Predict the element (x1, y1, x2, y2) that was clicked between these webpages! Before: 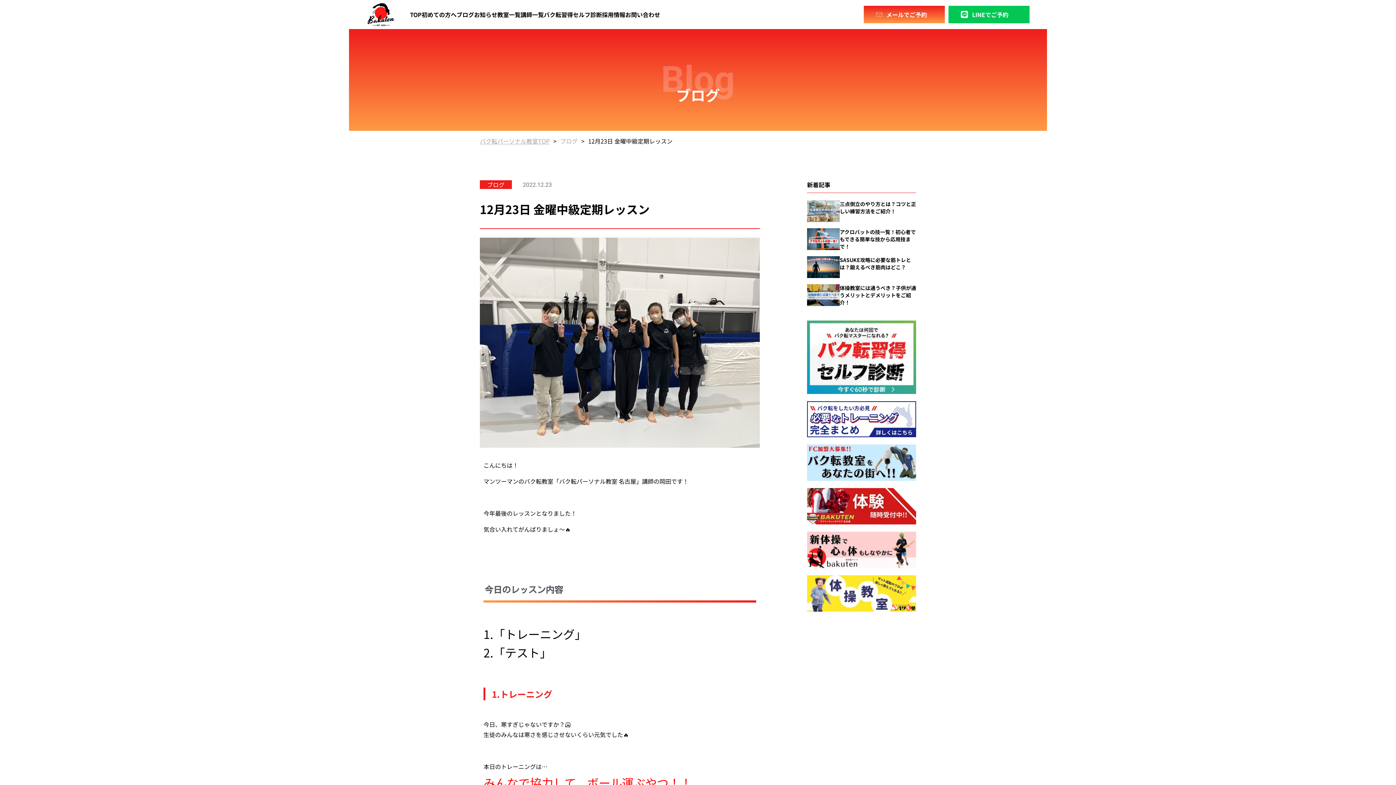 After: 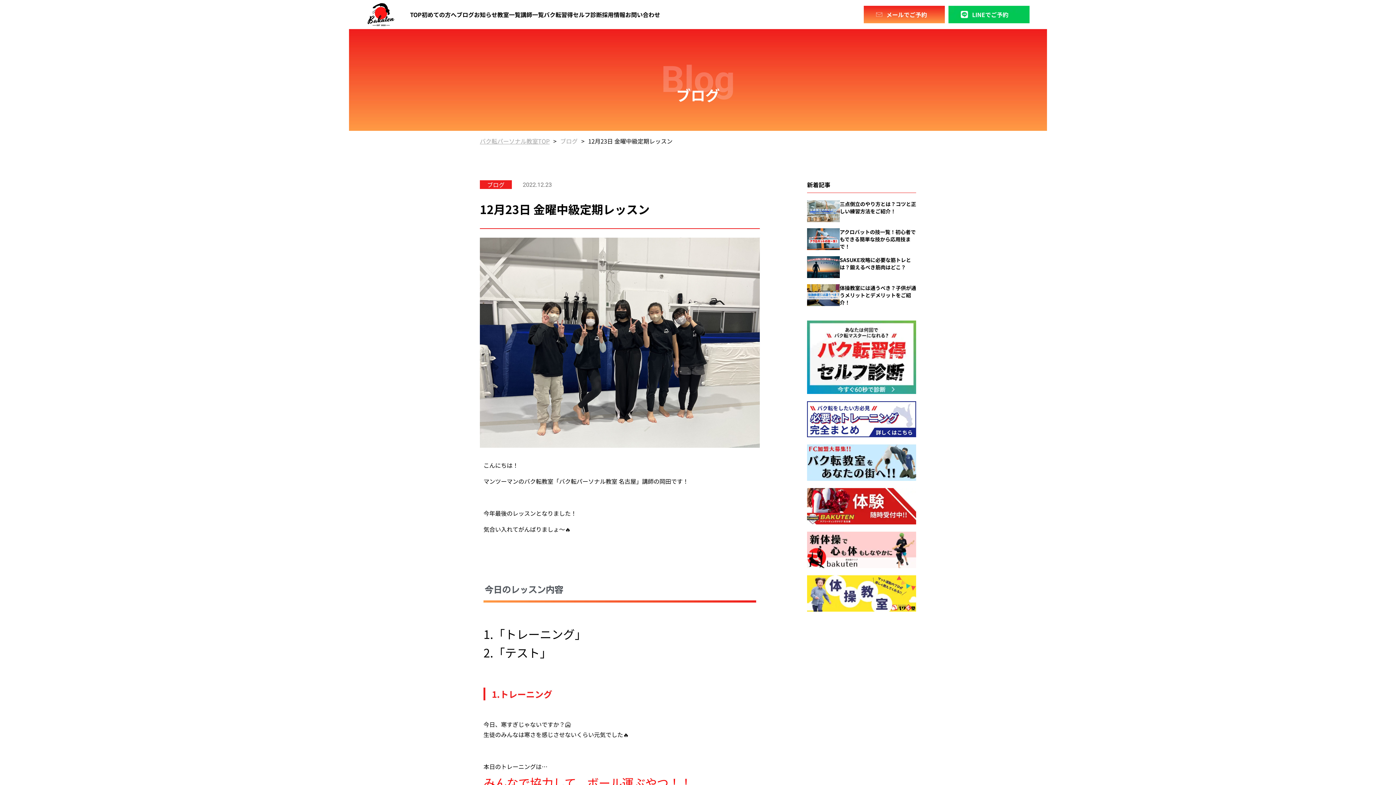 Action: bbox: (807, 575, 916, 613)